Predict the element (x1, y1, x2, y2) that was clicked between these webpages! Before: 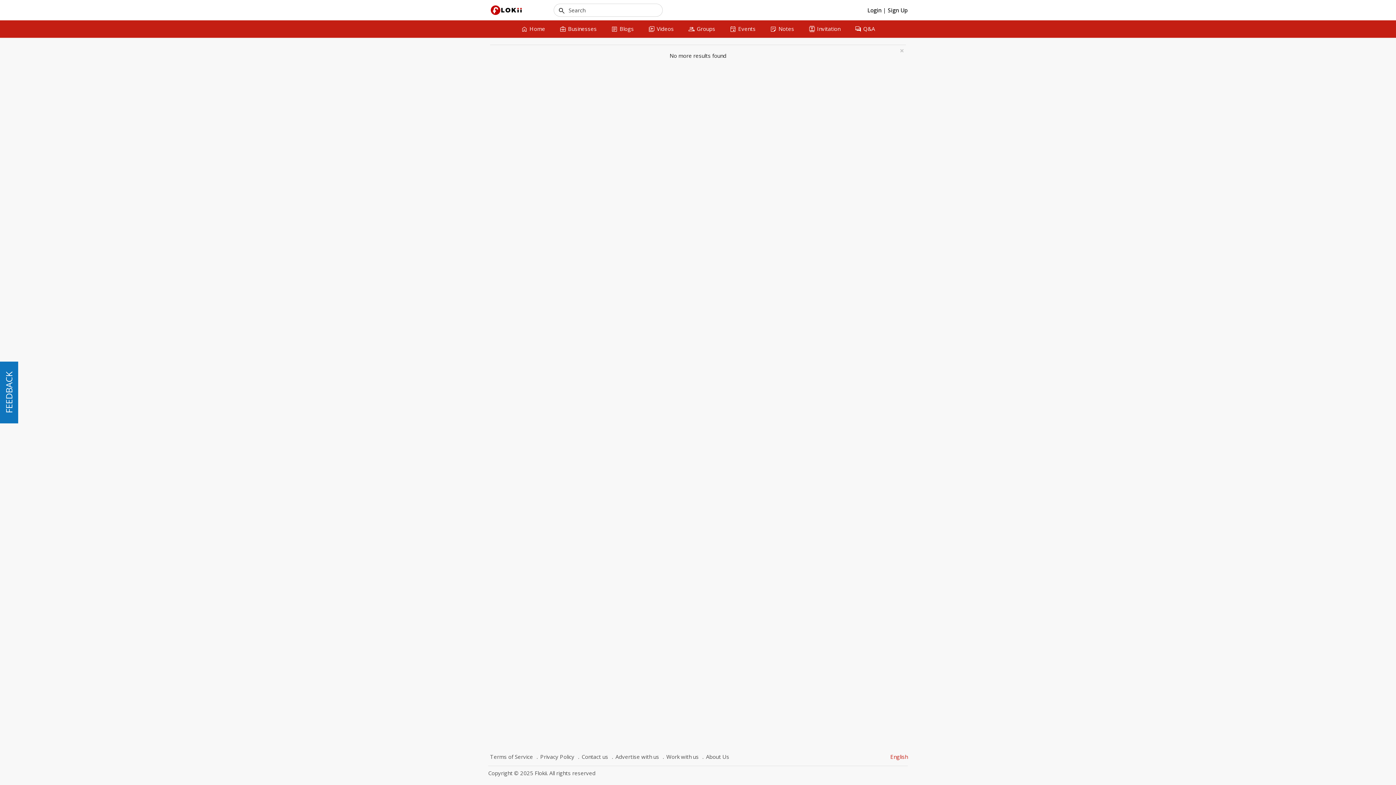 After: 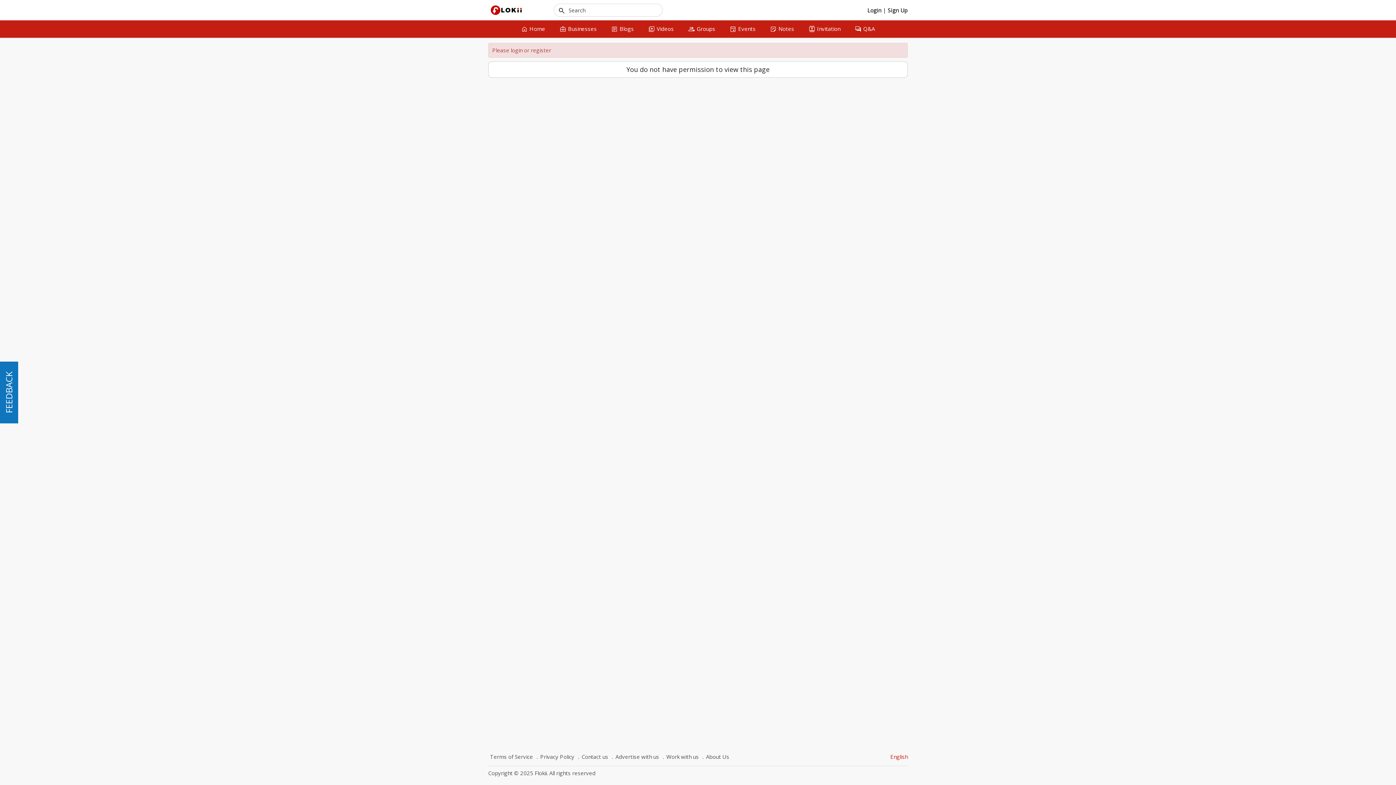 Action: bbox: (801, 20, 847, 37) label: contacts
Invitation